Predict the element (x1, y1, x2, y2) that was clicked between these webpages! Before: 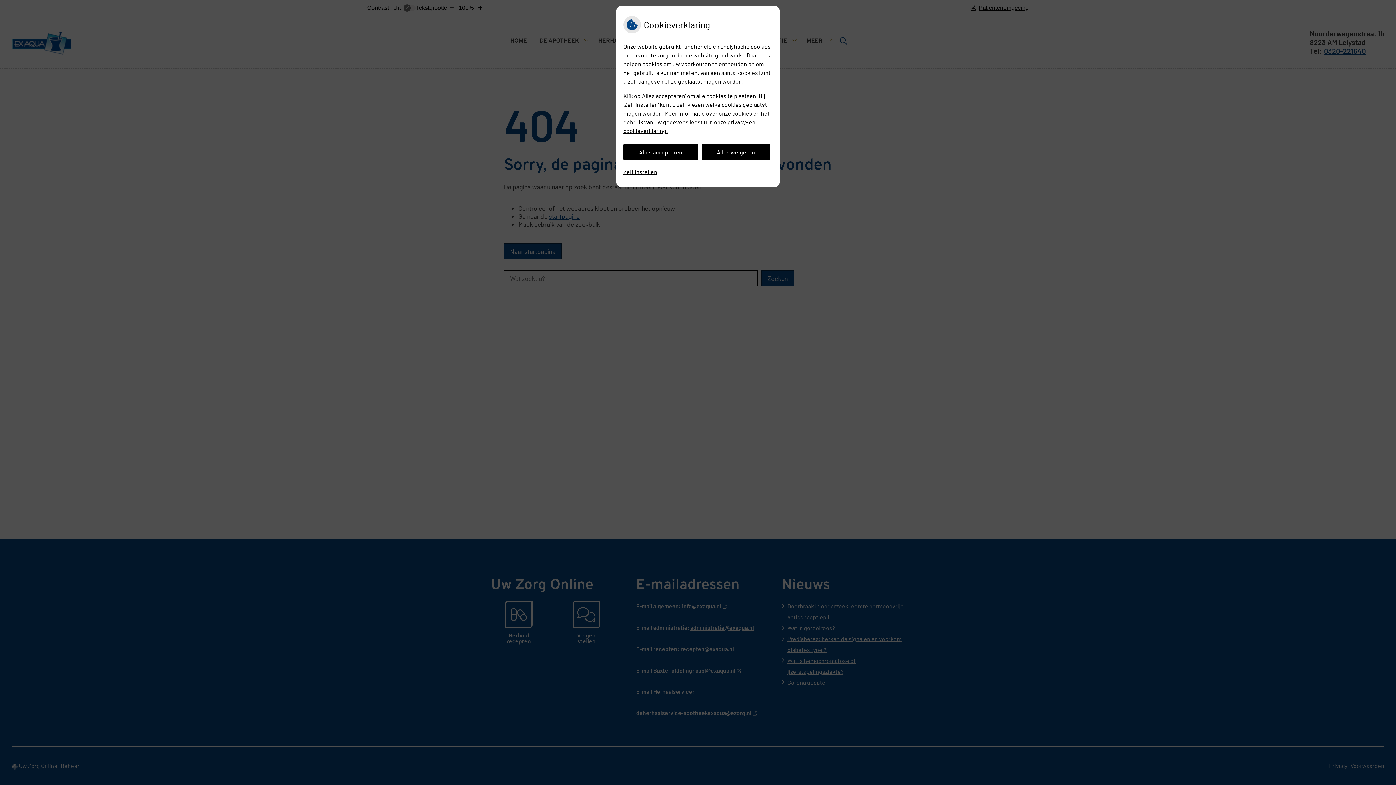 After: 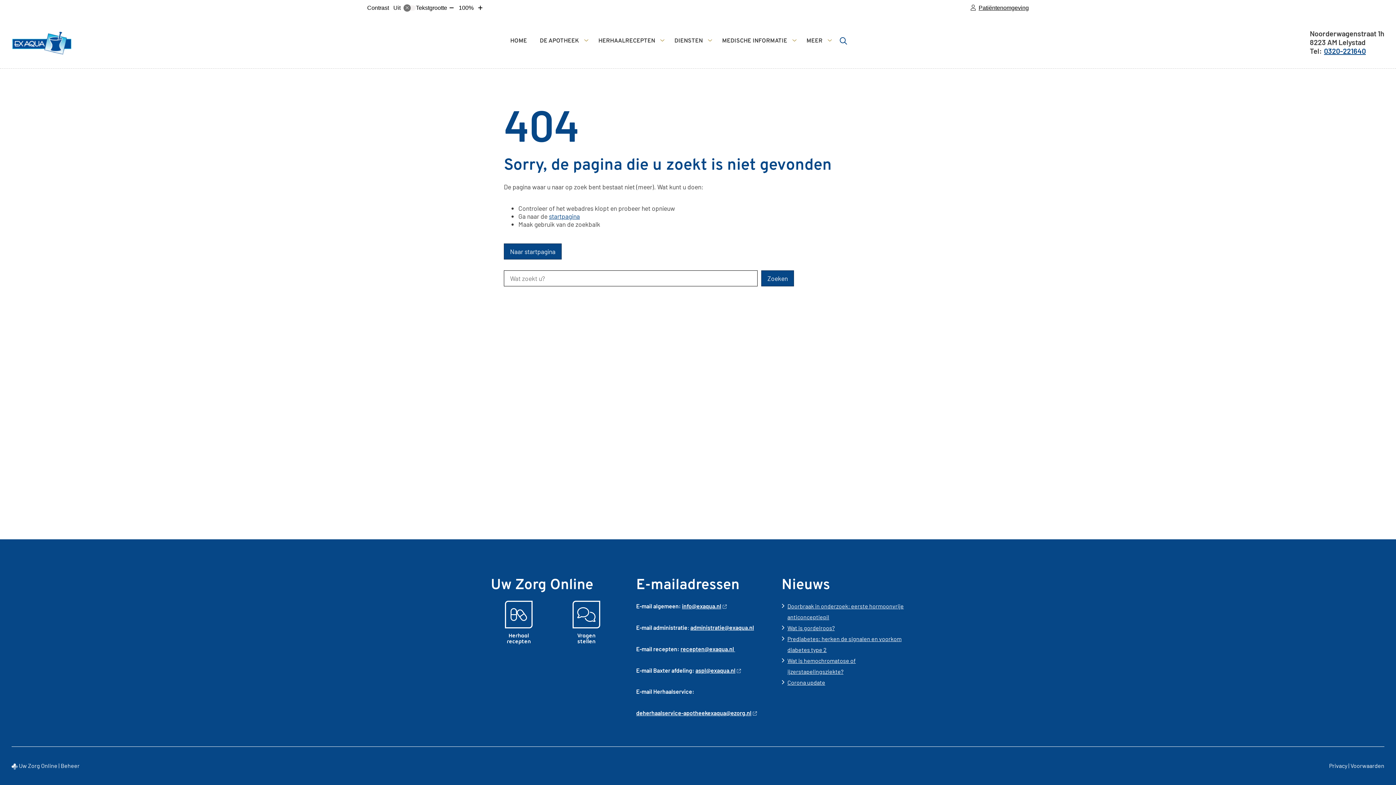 Action: bbox: (623, 144, 698, 160) label: Alles accepteren